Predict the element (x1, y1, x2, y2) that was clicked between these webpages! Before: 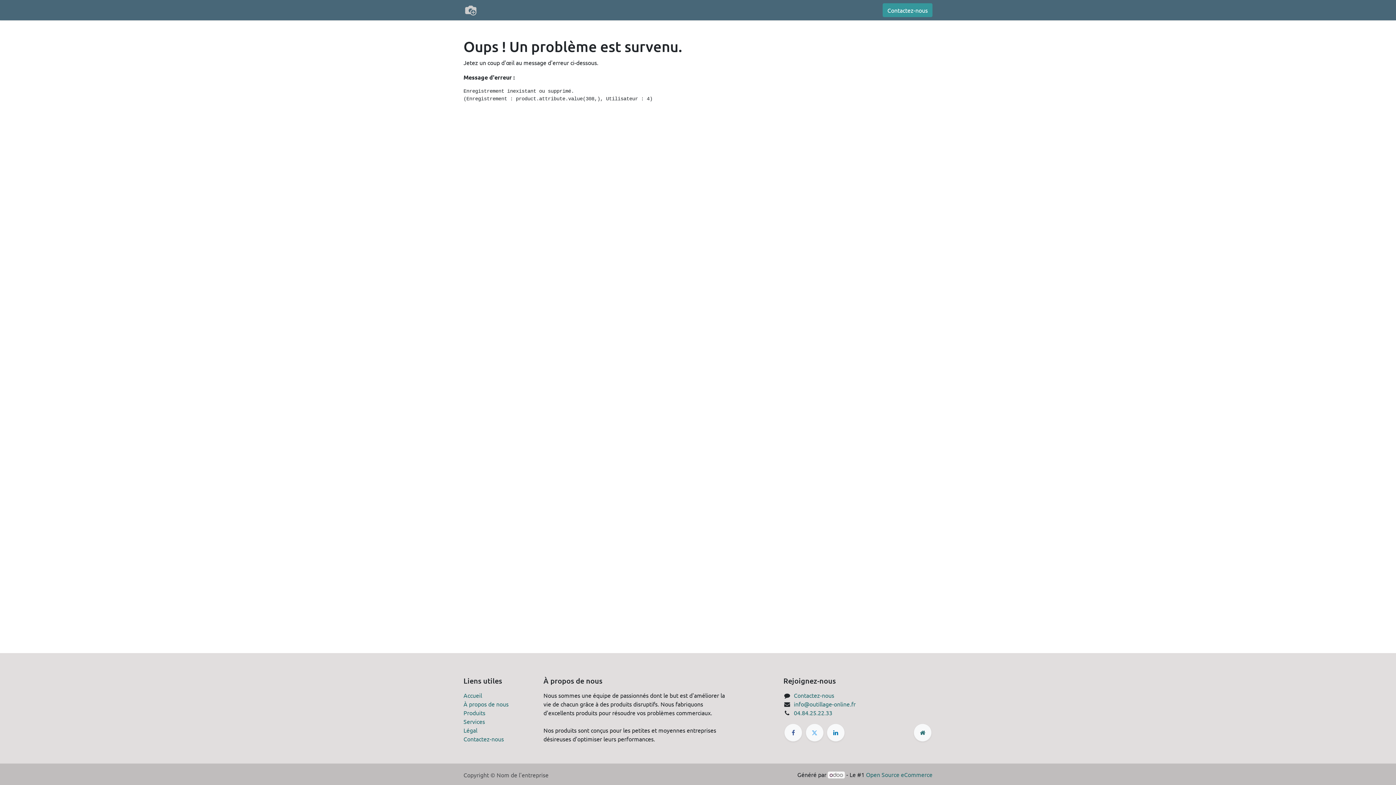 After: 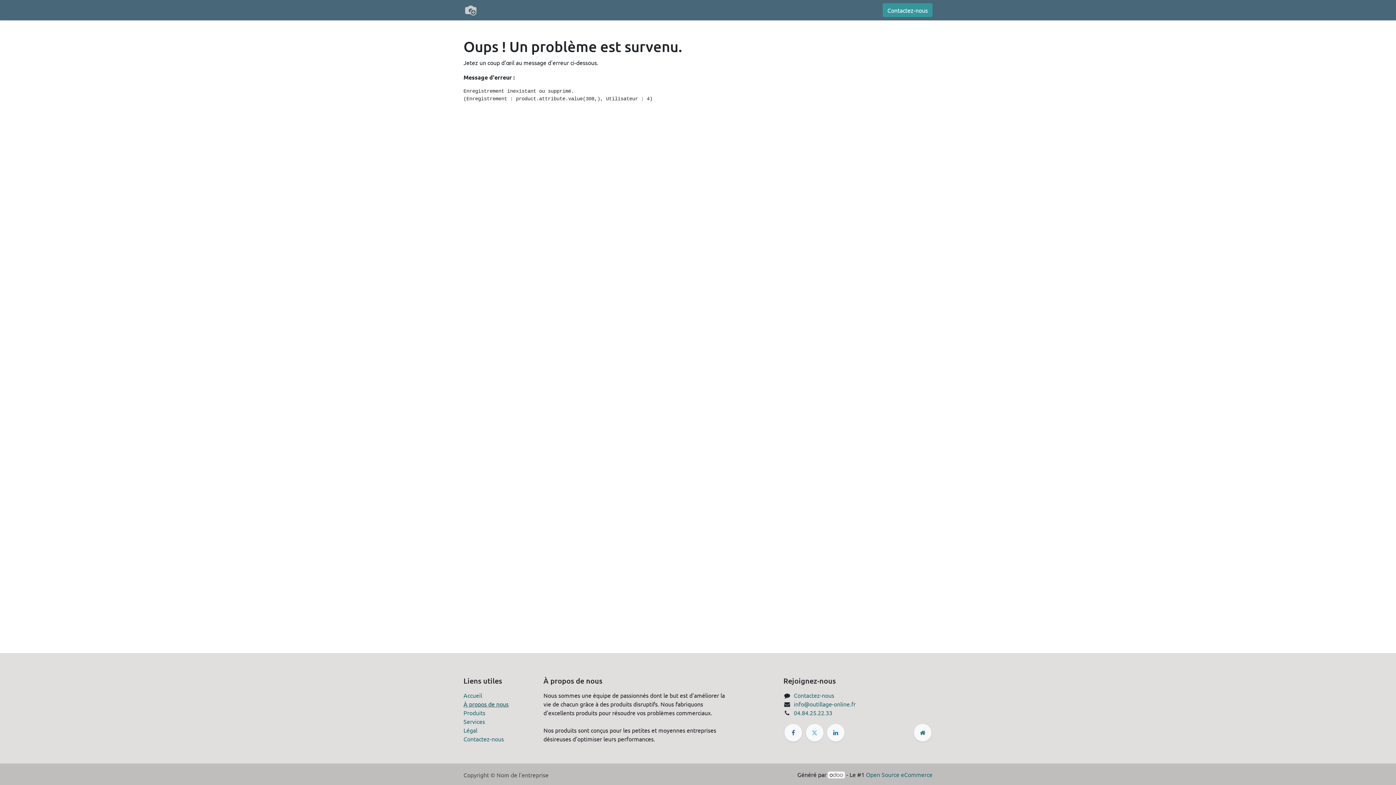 Action: bbox: (463, 700, 508, 708) label: À propos de nous